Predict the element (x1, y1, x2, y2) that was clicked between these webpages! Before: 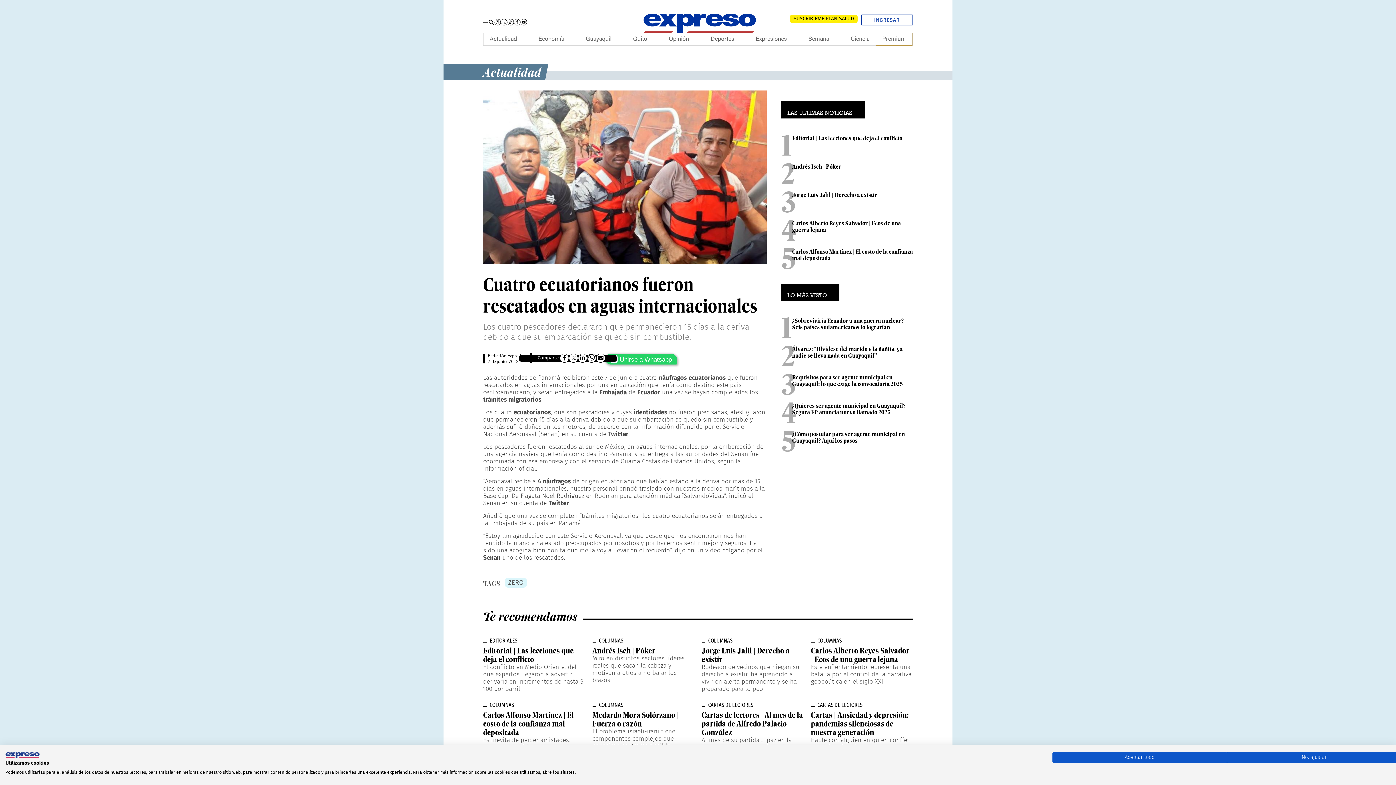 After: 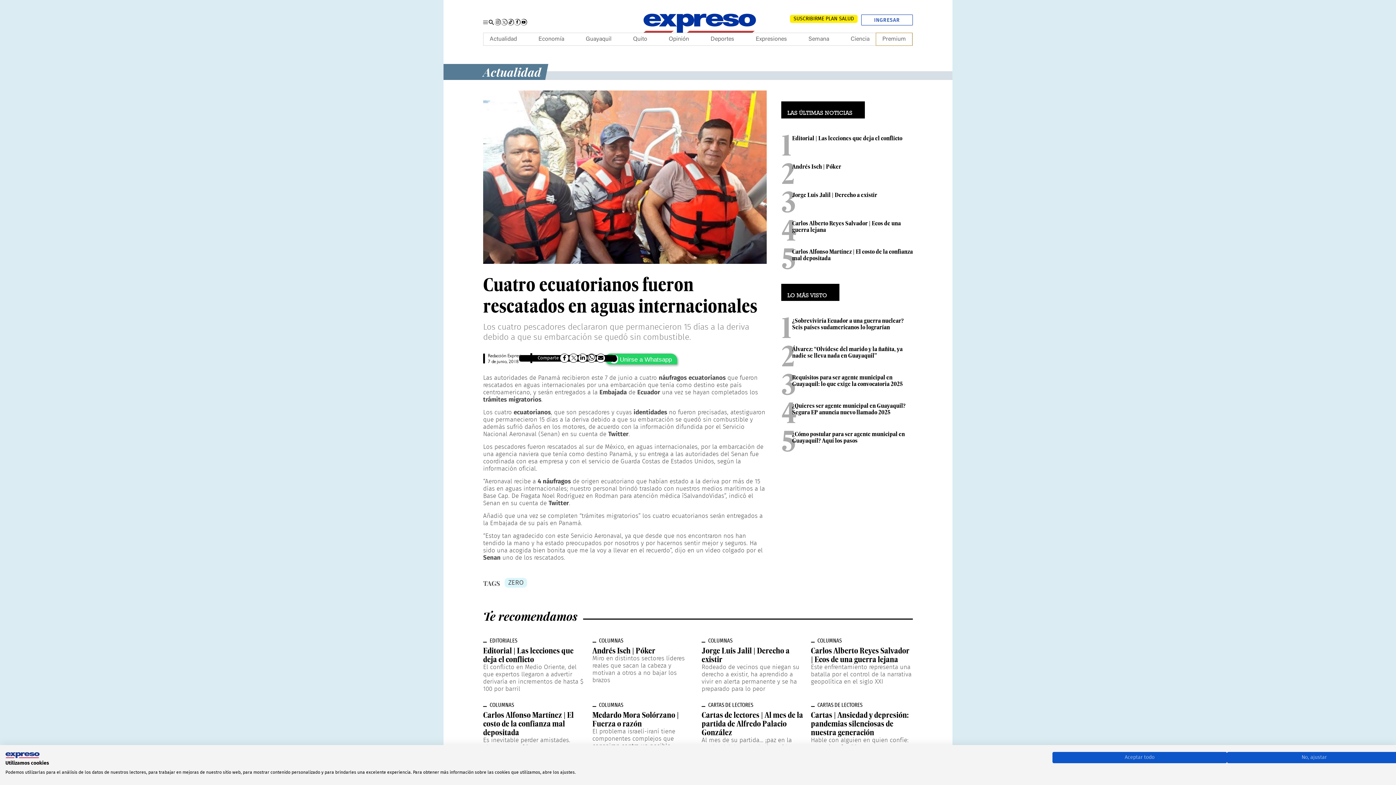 Action: label: Youtube bbox: (520, 18, 527, 25)